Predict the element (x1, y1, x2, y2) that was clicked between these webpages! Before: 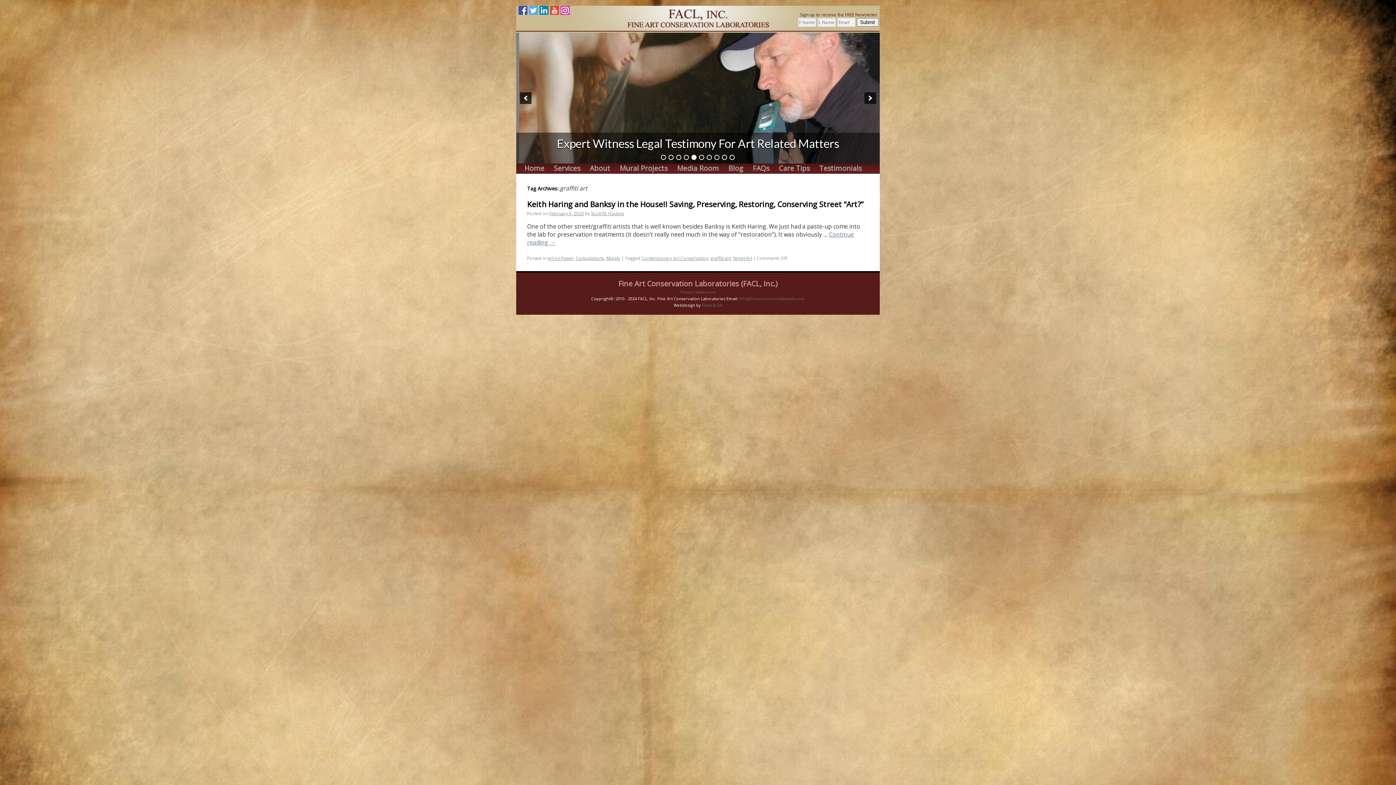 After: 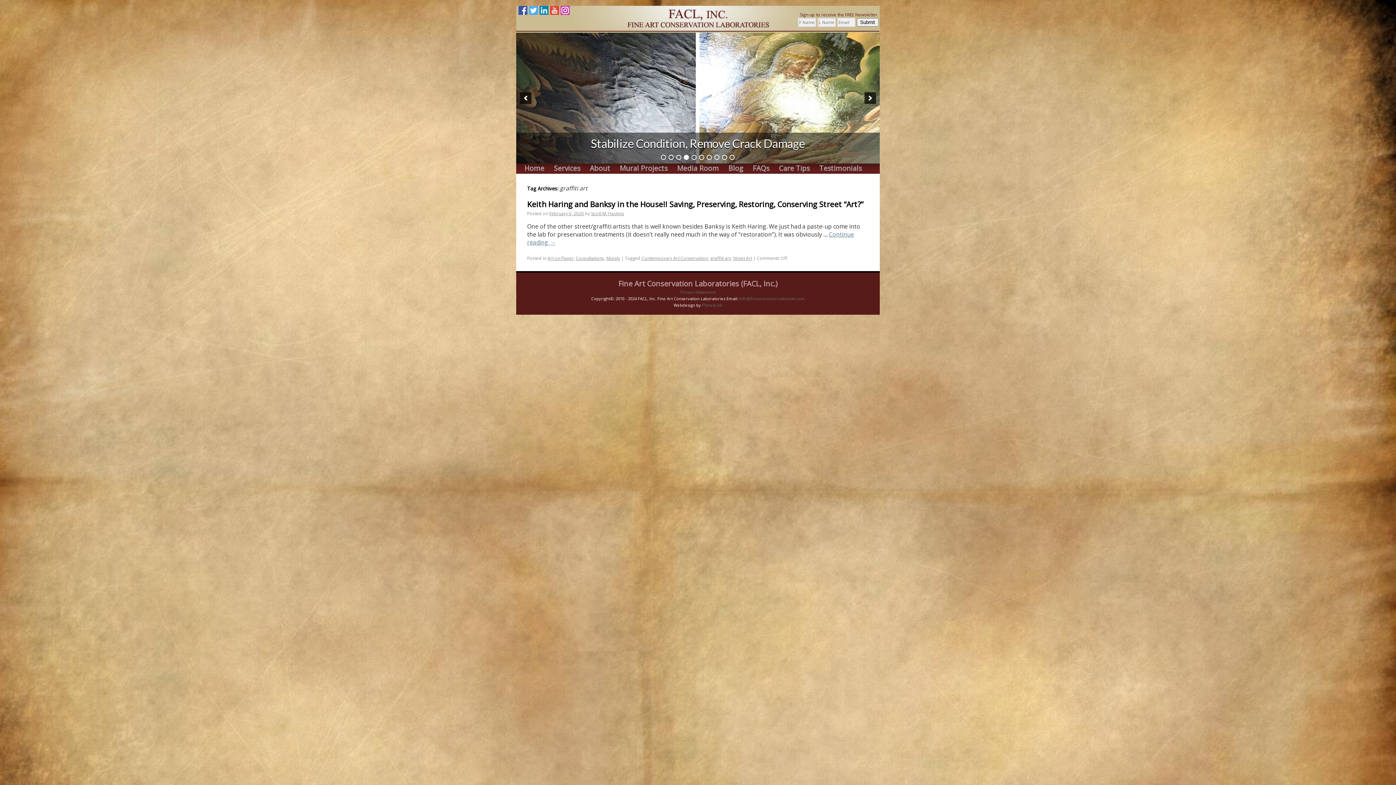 Action: bbox: (560, 8, 569, 16)